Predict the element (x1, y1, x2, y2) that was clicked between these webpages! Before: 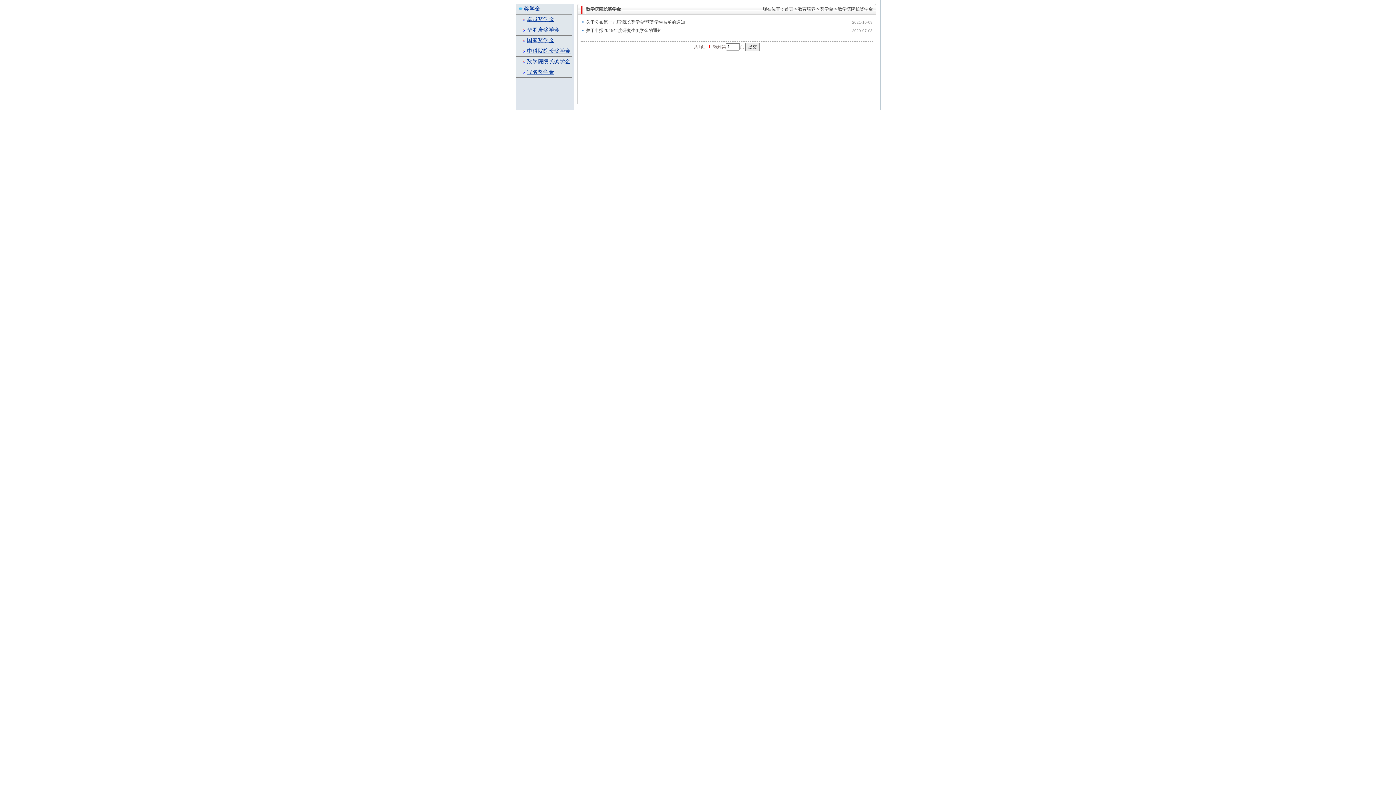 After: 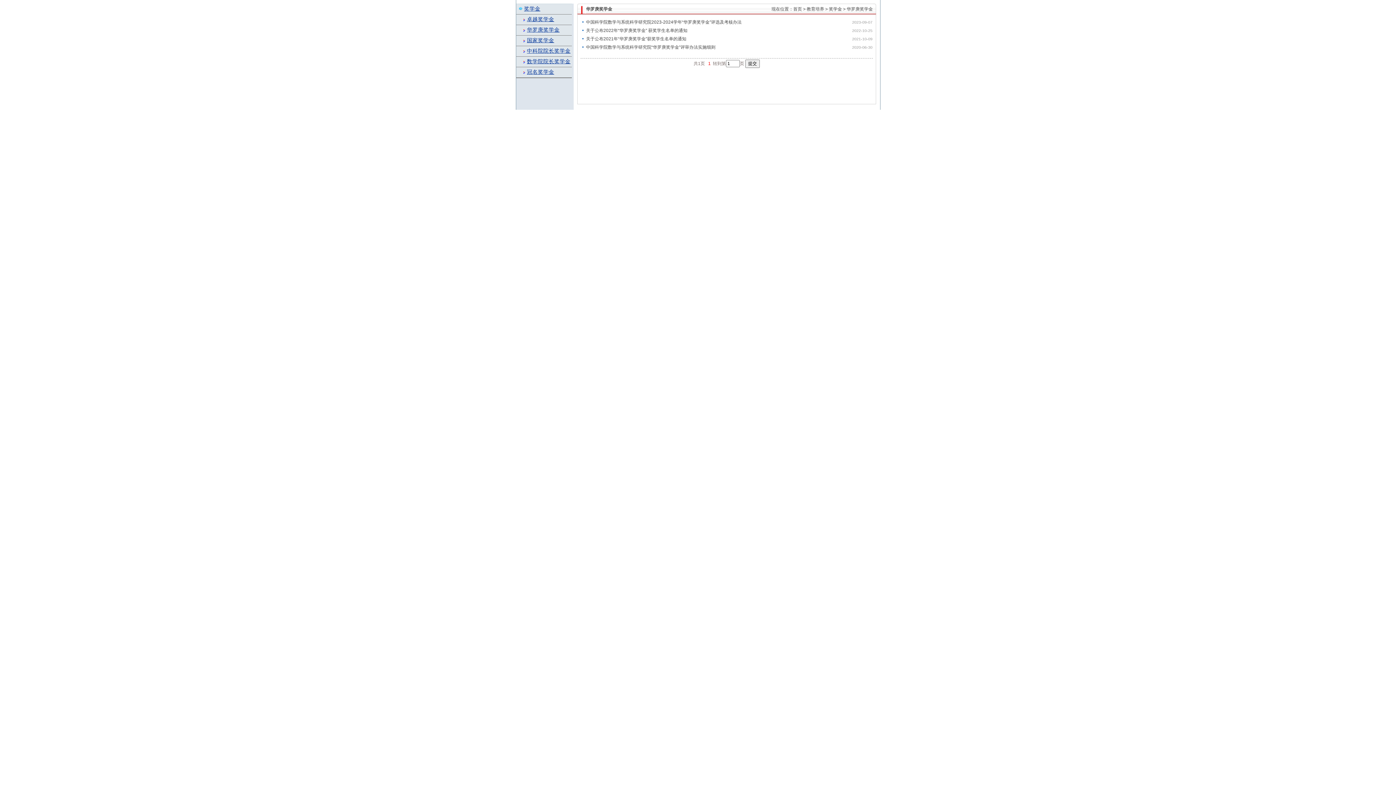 Action: label: 华罗庚奖学金 bbox: (527, 26, 559, 32)